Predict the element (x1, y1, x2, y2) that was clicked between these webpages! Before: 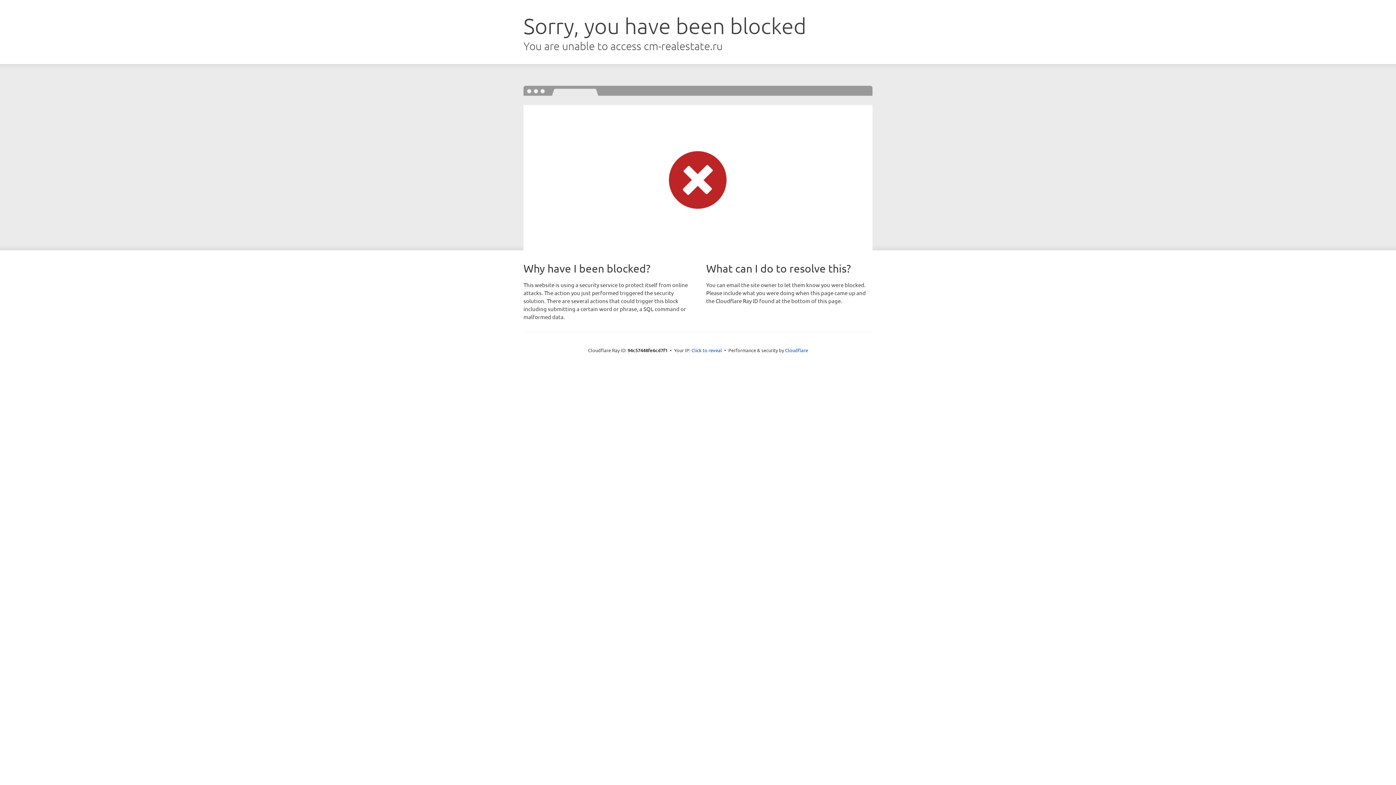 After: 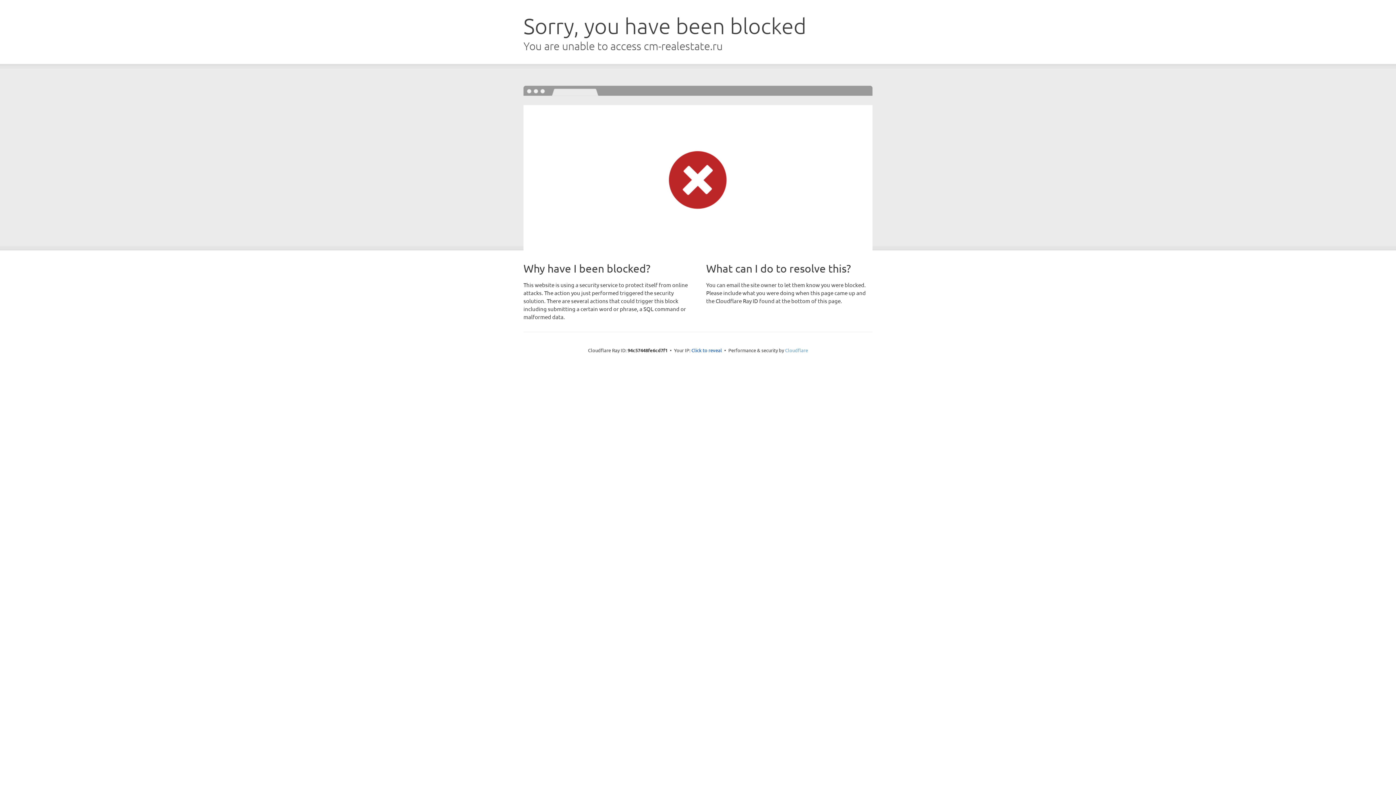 Action: label: Cloudflare bbox: (785, 347, 808, 353)